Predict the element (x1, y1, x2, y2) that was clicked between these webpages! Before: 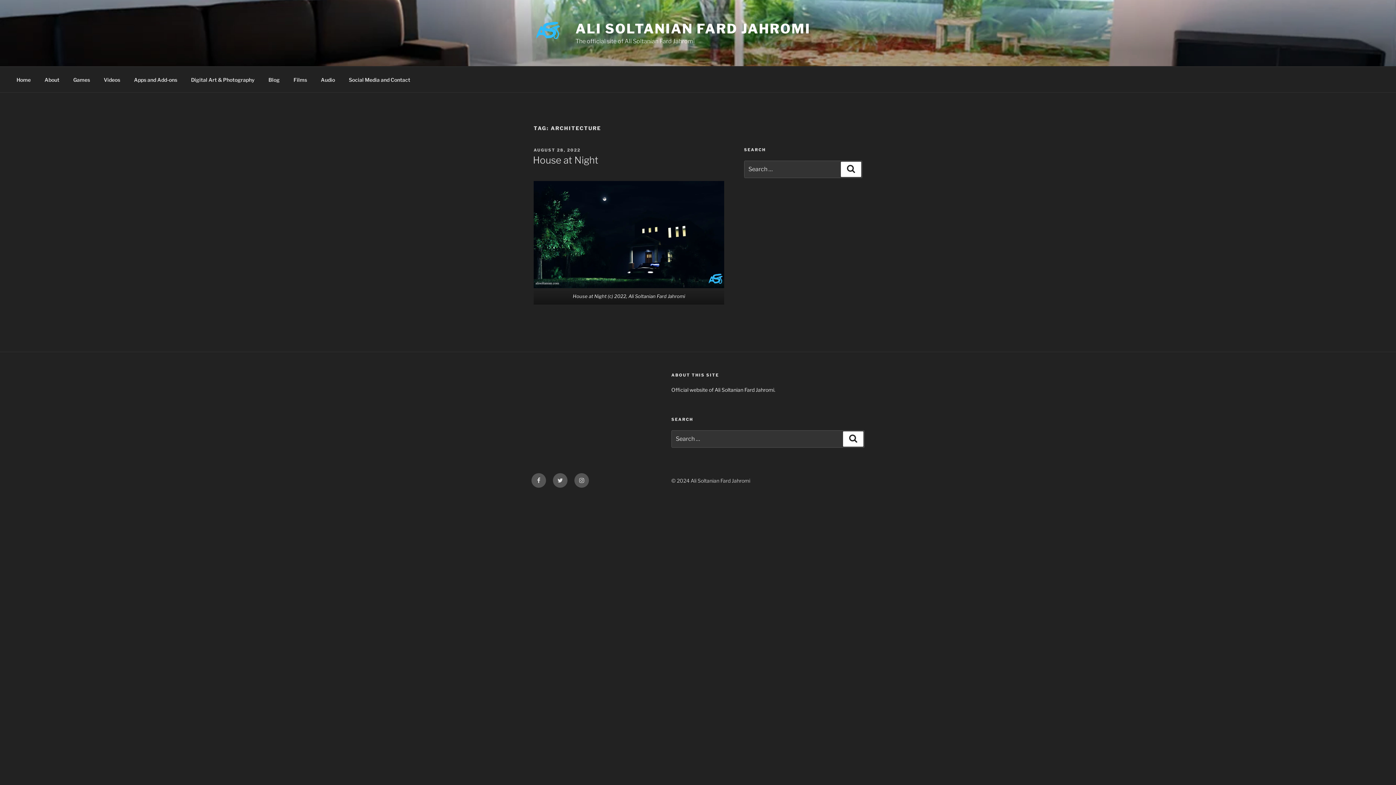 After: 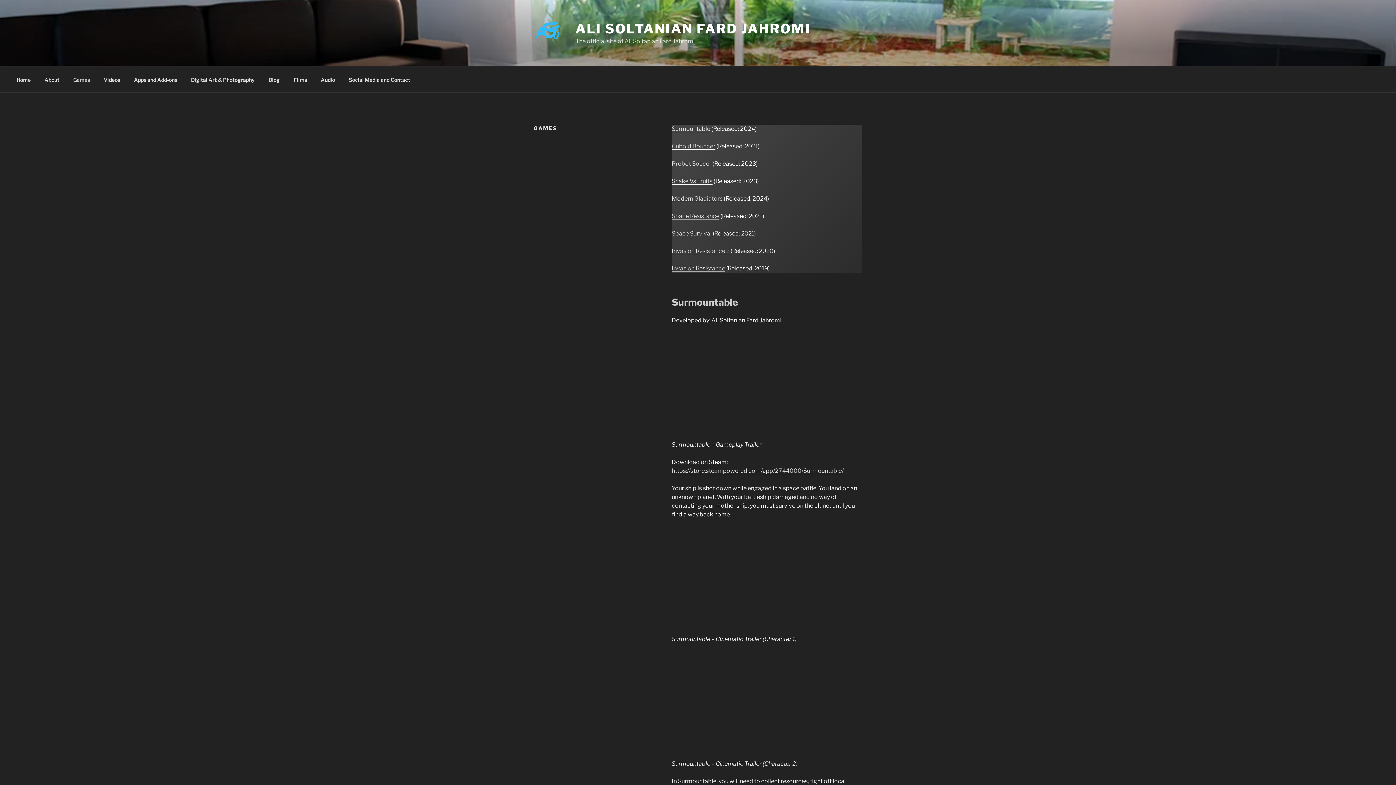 Action: label: Games bbox: (66, 70, 96, 88)